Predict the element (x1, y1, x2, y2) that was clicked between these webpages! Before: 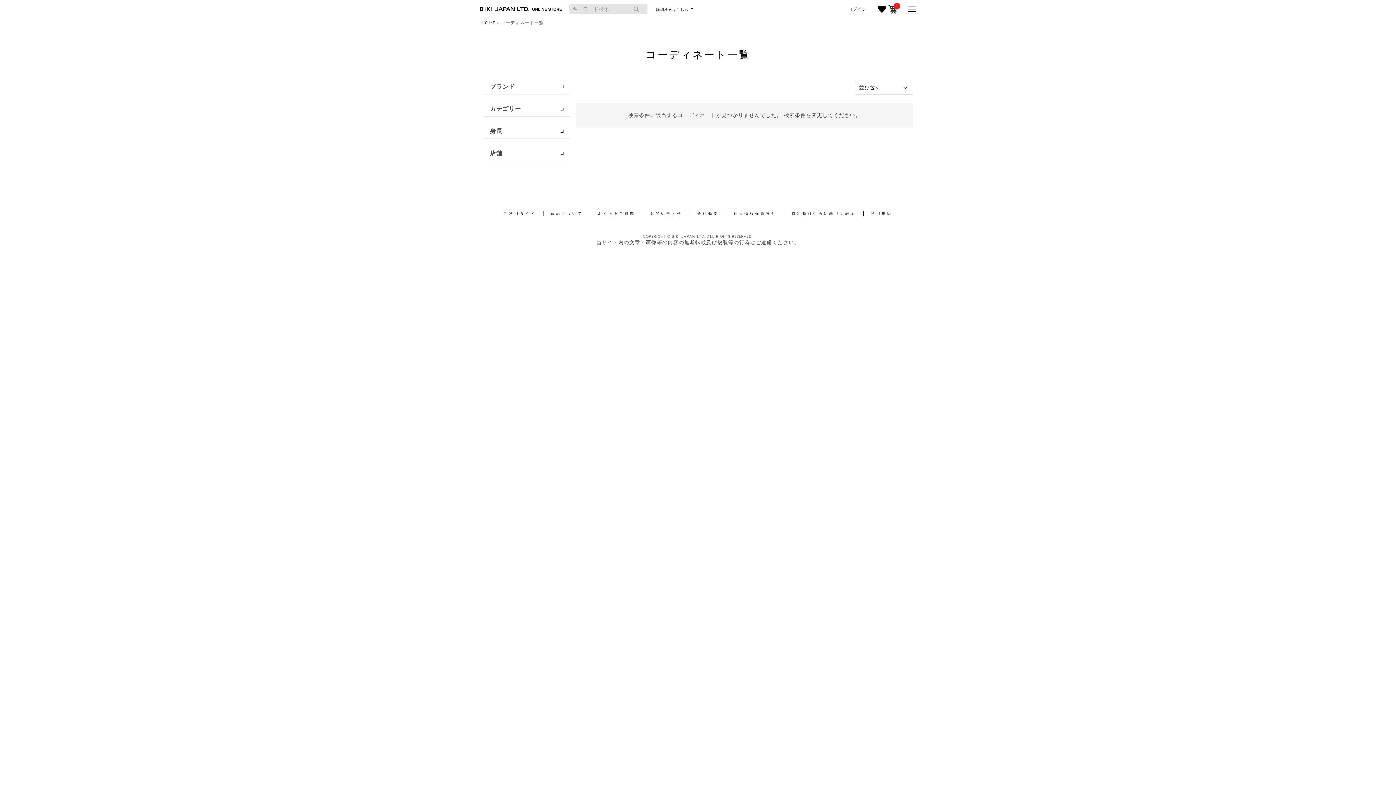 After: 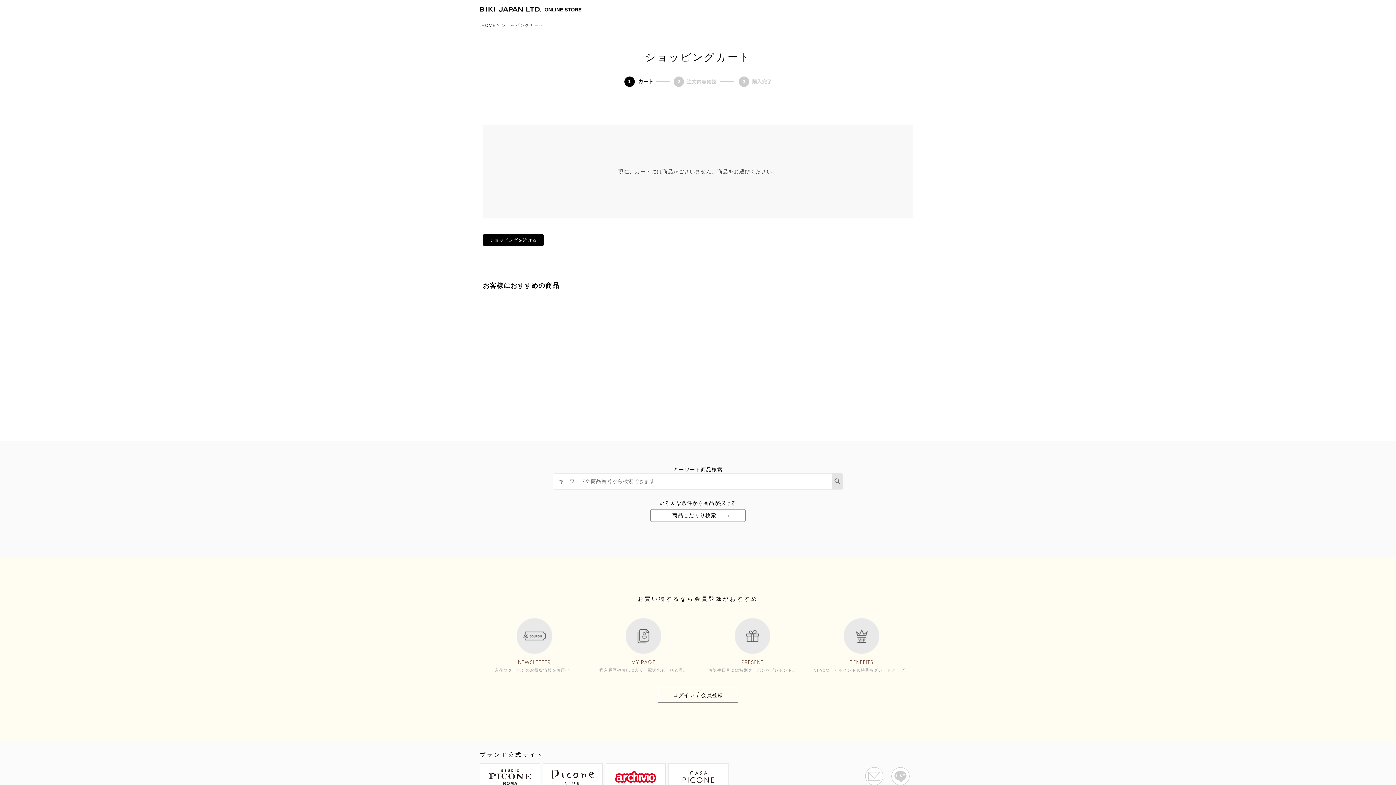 Action: label: 0 bbox: (888, 4, 897, 13)